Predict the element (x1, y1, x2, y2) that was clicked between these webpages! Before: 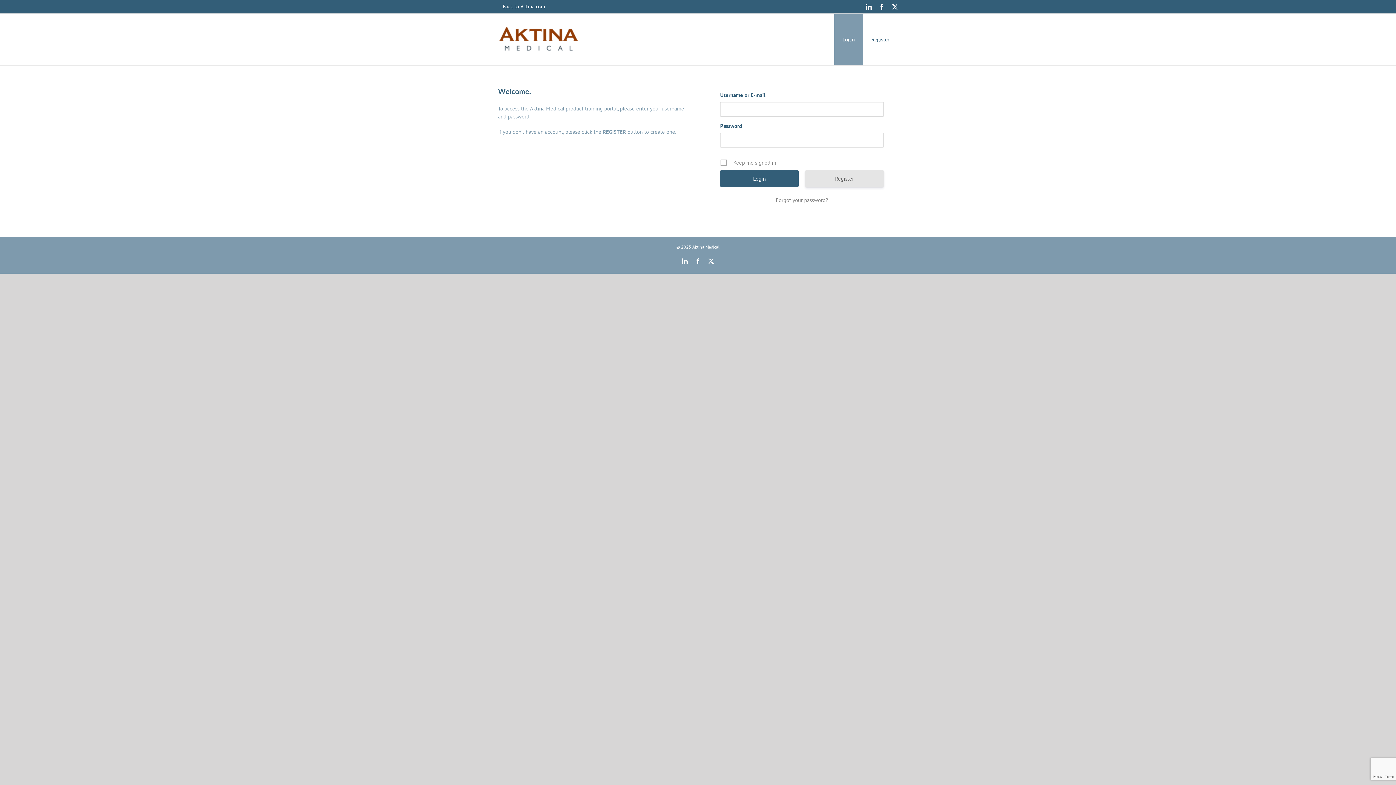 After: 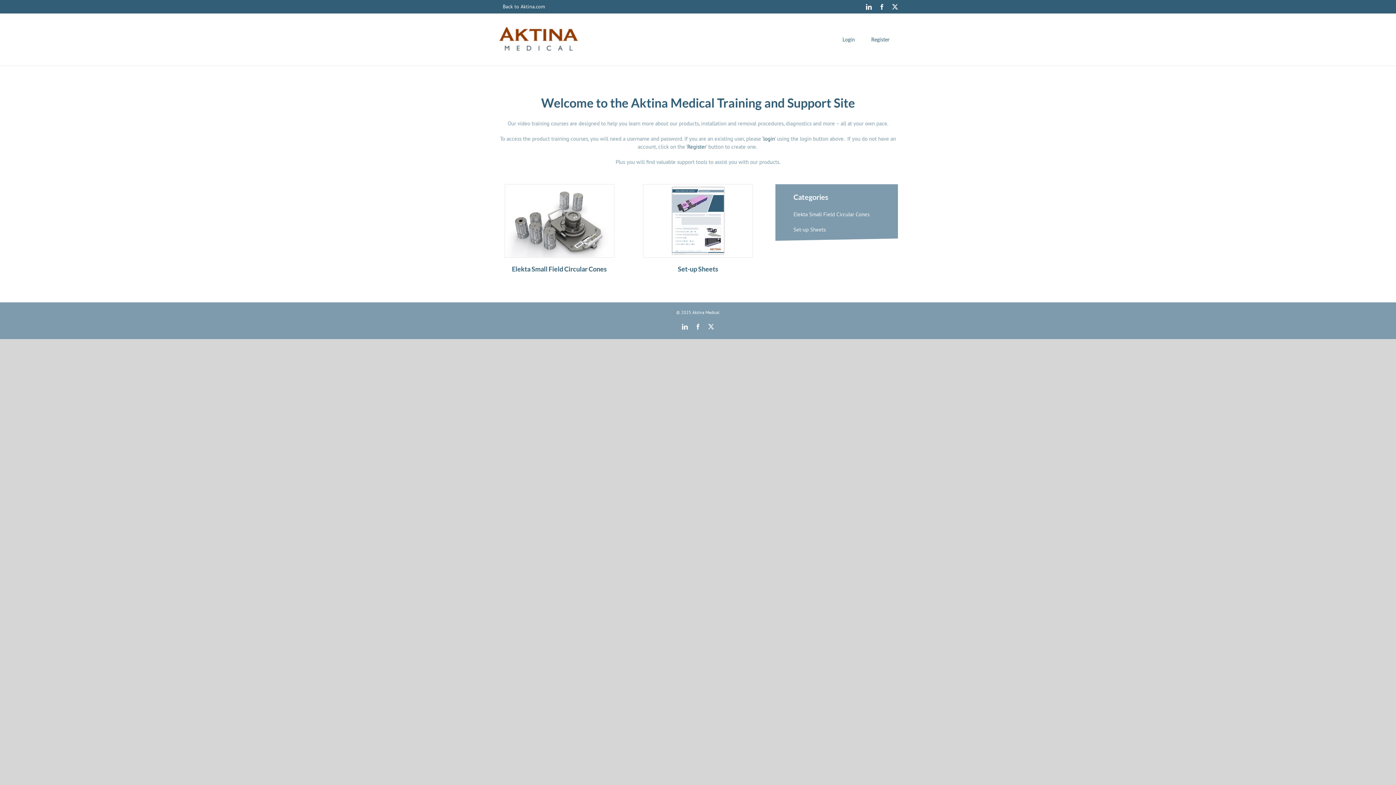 Action: bbox: (498, 25, 579, 54)